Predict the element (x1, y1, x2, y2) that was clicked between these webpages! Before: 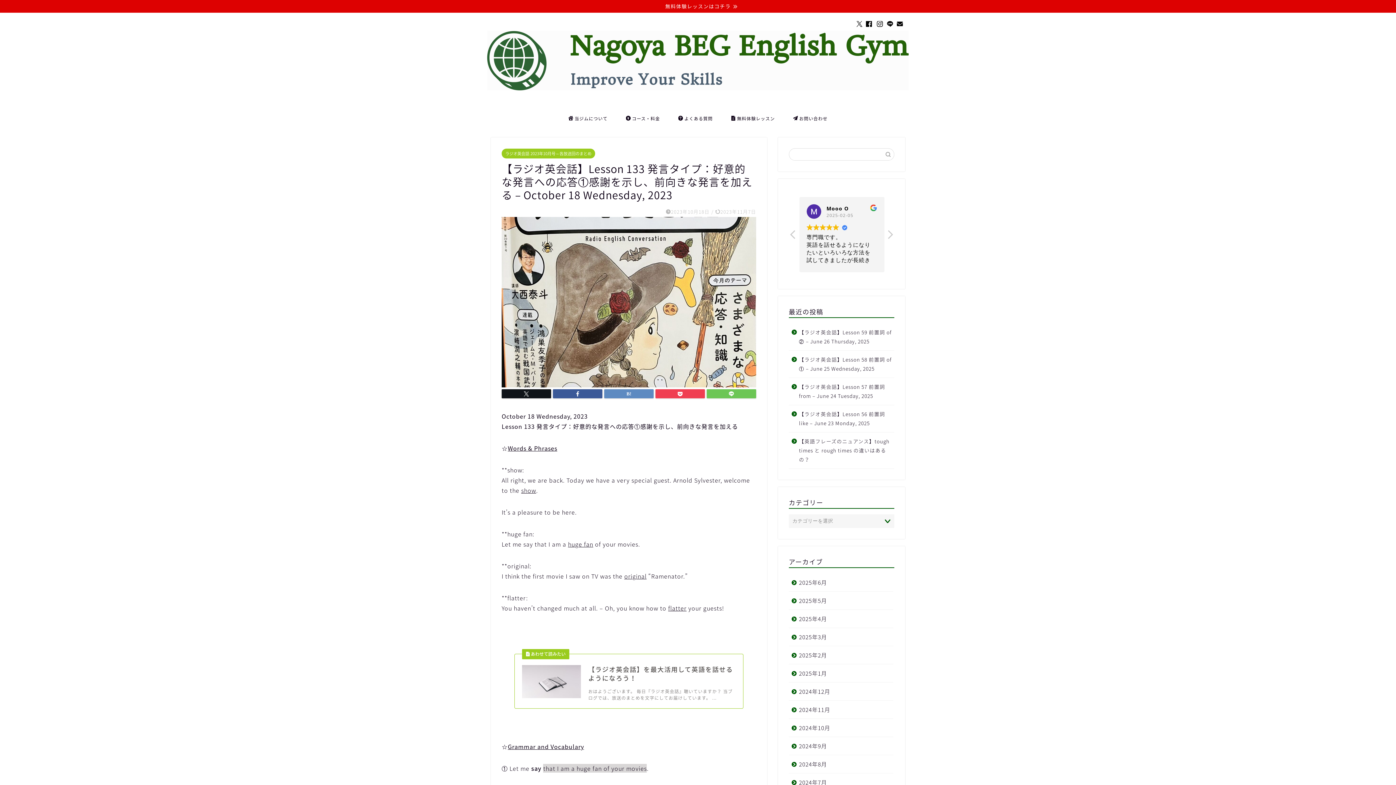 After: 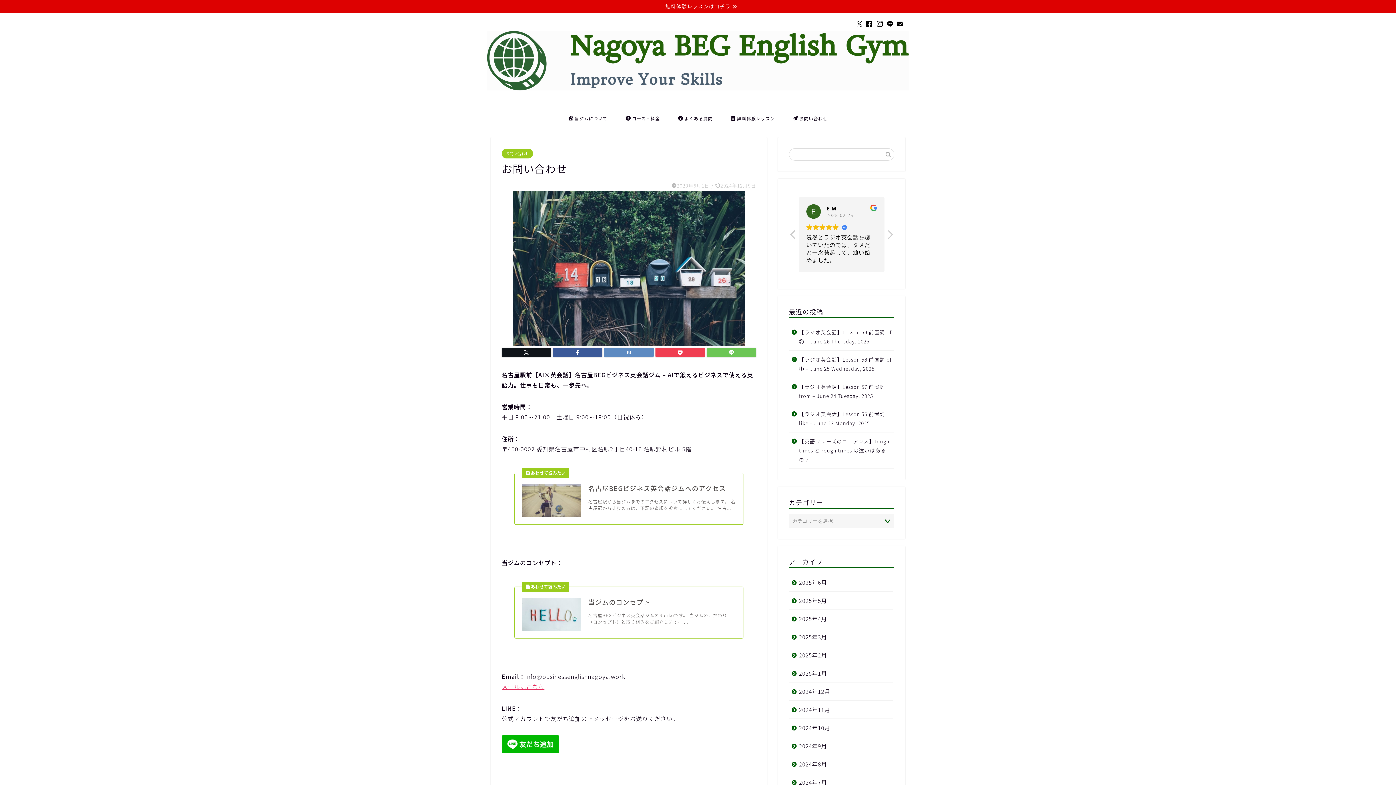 Action: bbox: (784, 109, 836, 126) label: お問い合わせ